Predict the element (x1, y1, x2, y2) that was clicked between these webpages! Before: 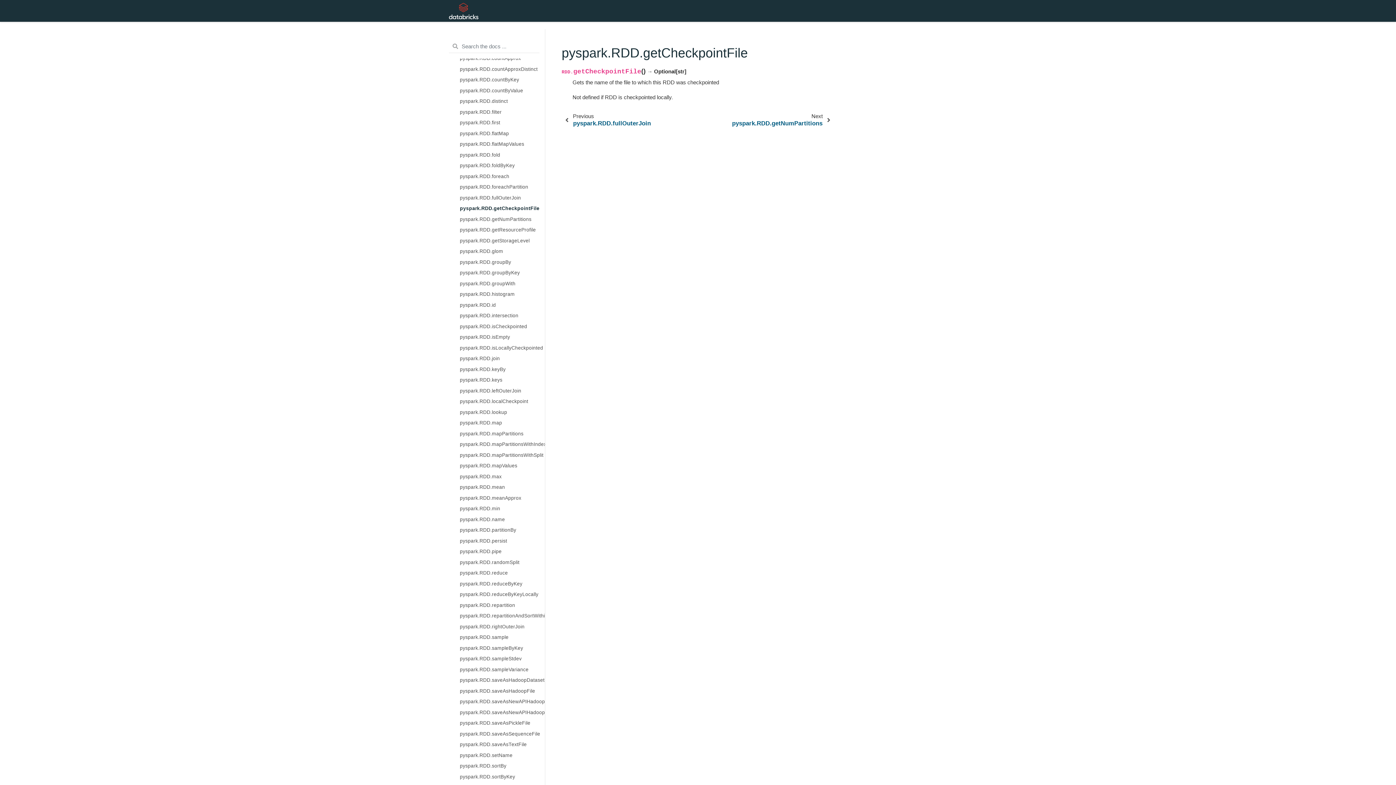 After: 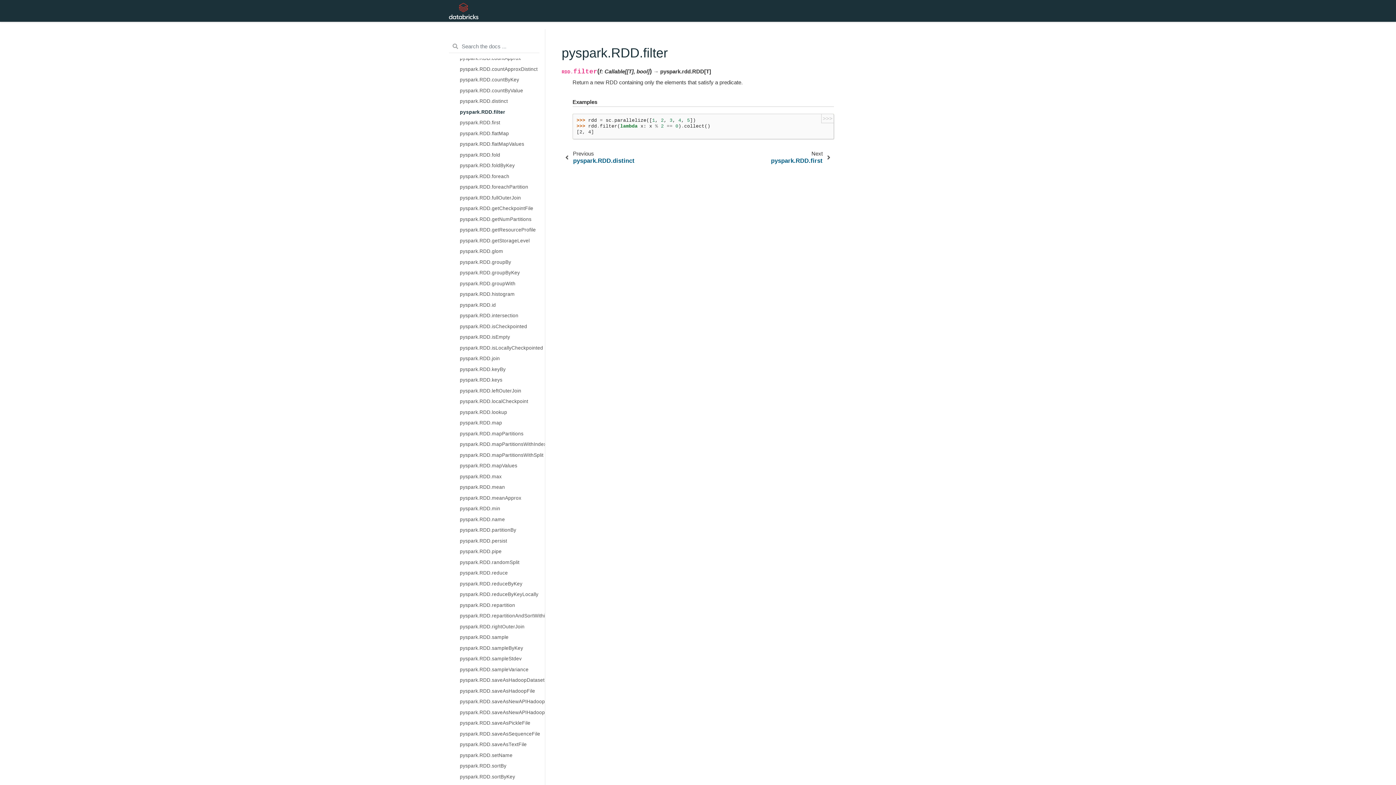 Action: label: pyspark.RDD.filter bbox: (451, 106, 545, 117)